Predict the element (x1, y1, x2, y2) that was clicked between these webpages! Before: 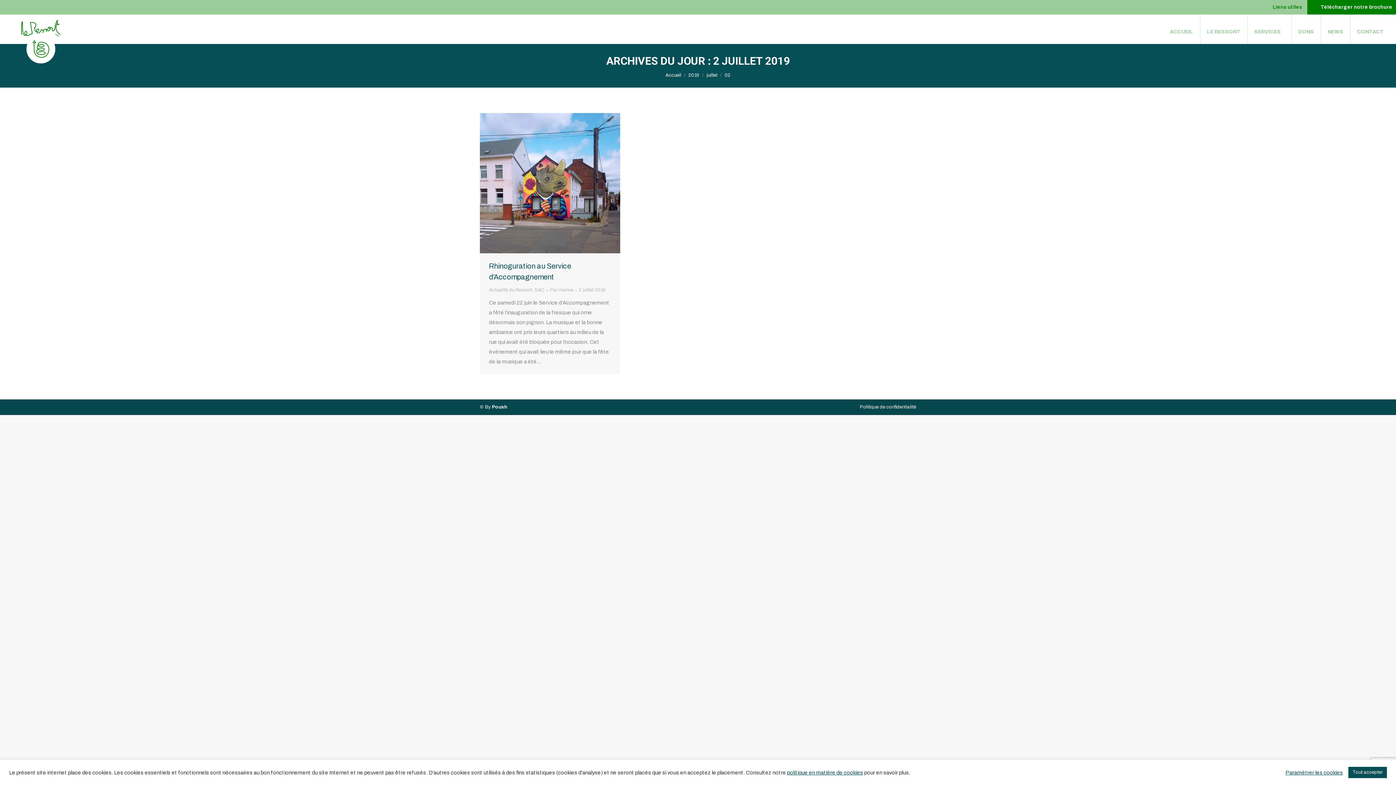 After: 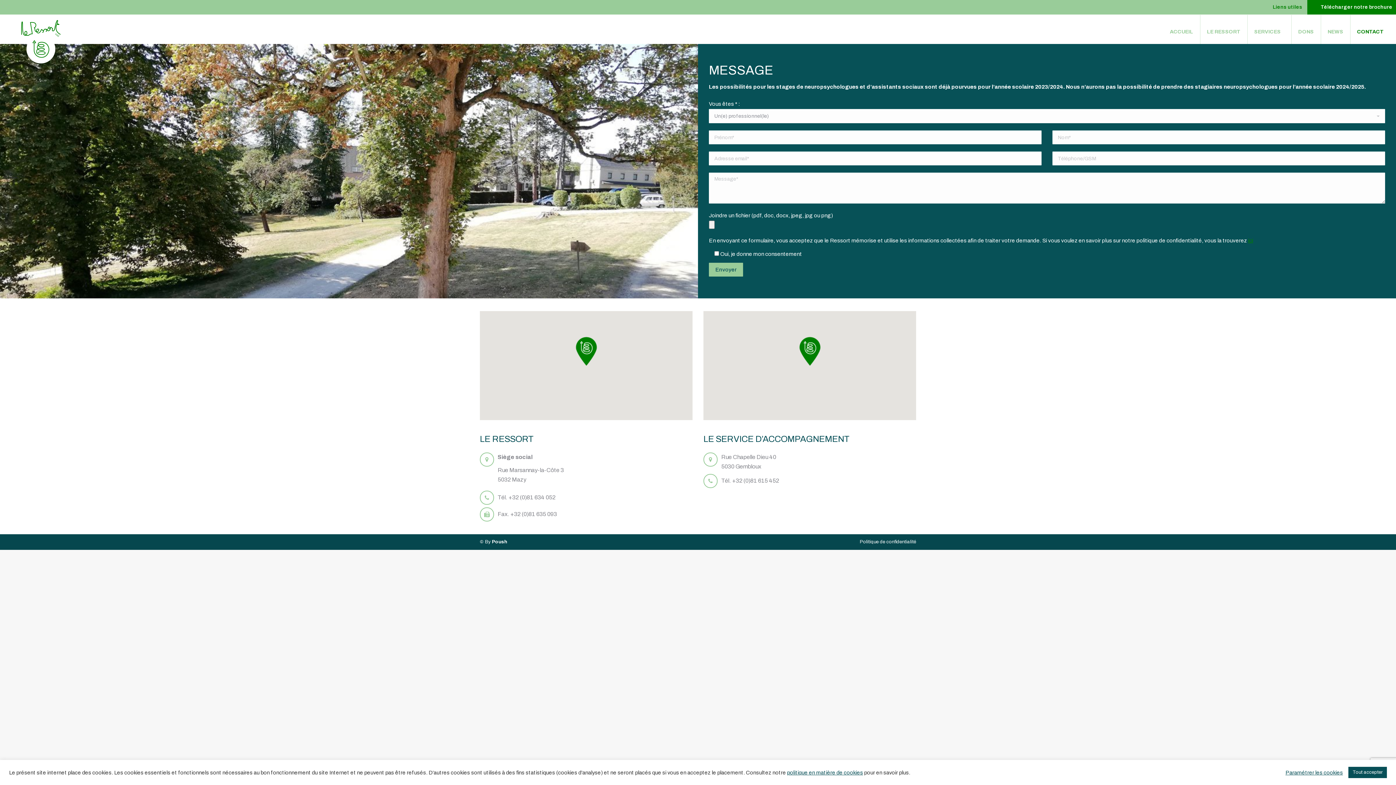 Action: bbox: (1356, 27, 1385, 36) label: CONTACT